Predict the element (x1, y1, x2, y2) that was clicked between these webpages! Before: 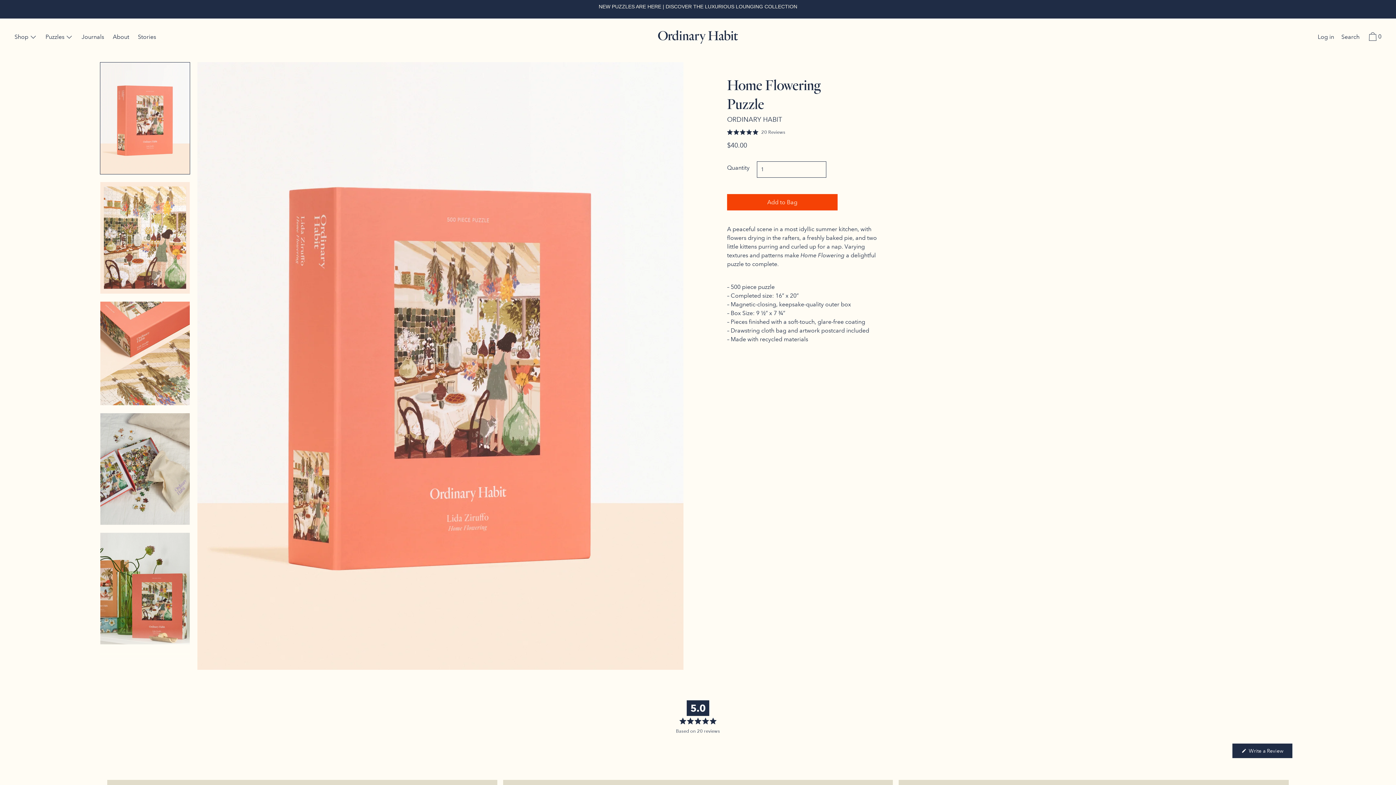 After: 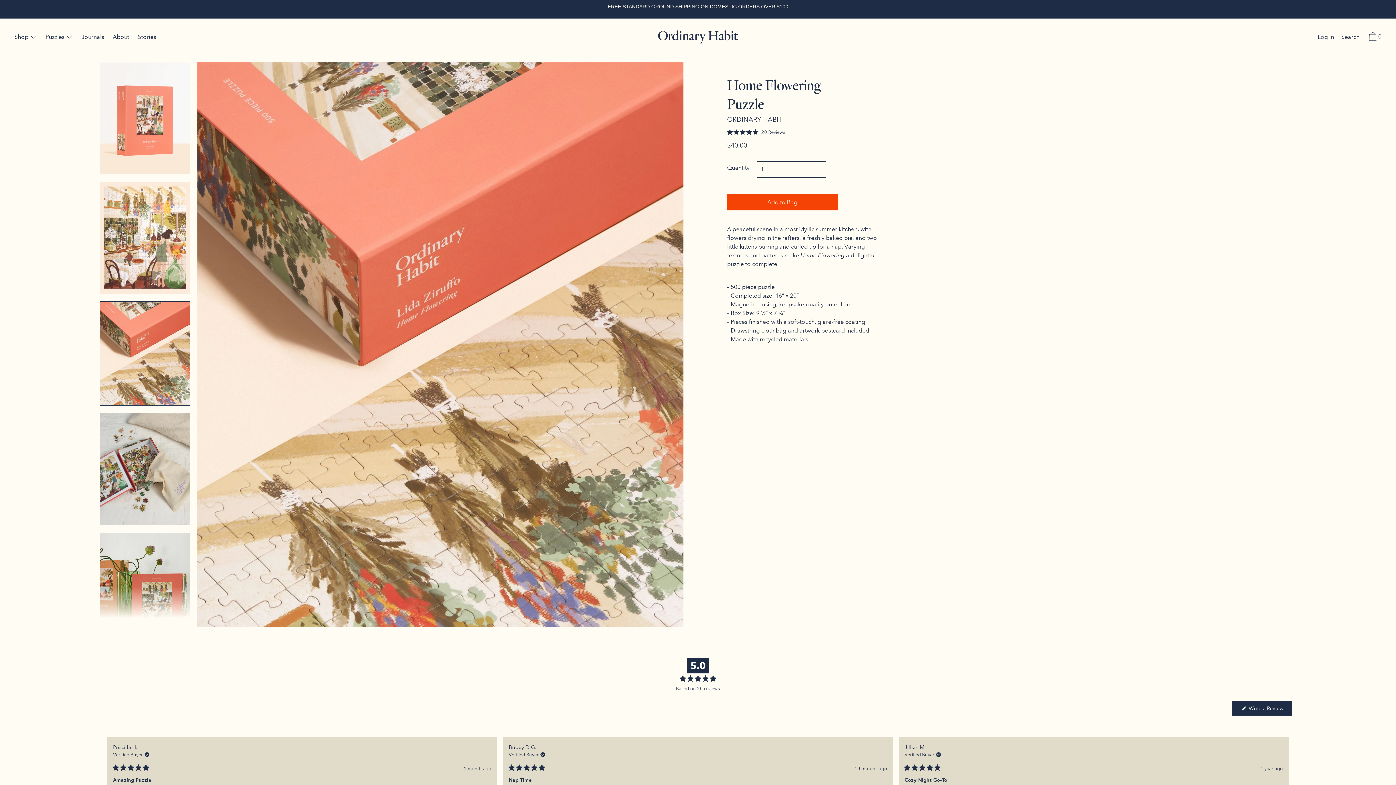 Action: bbox: (100, 301, 190, 405)